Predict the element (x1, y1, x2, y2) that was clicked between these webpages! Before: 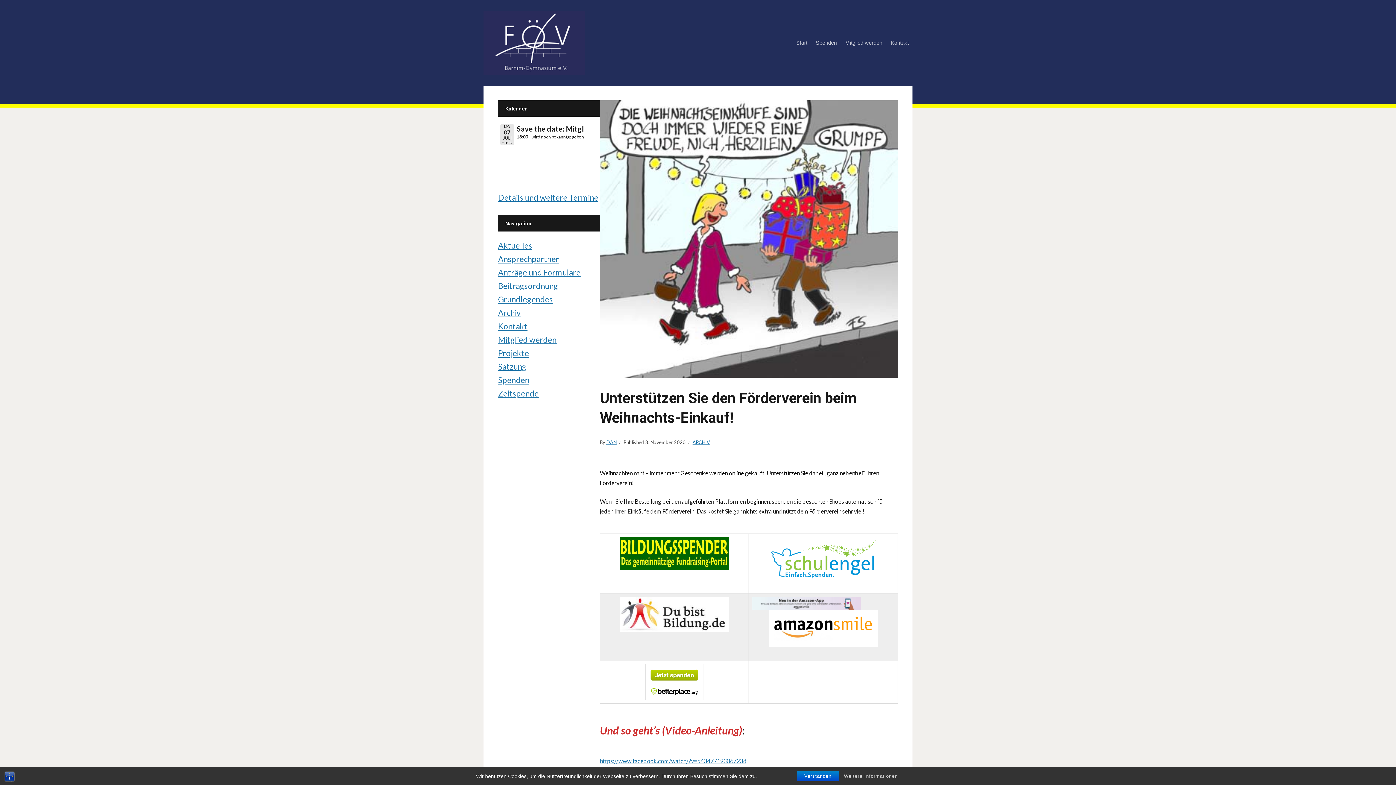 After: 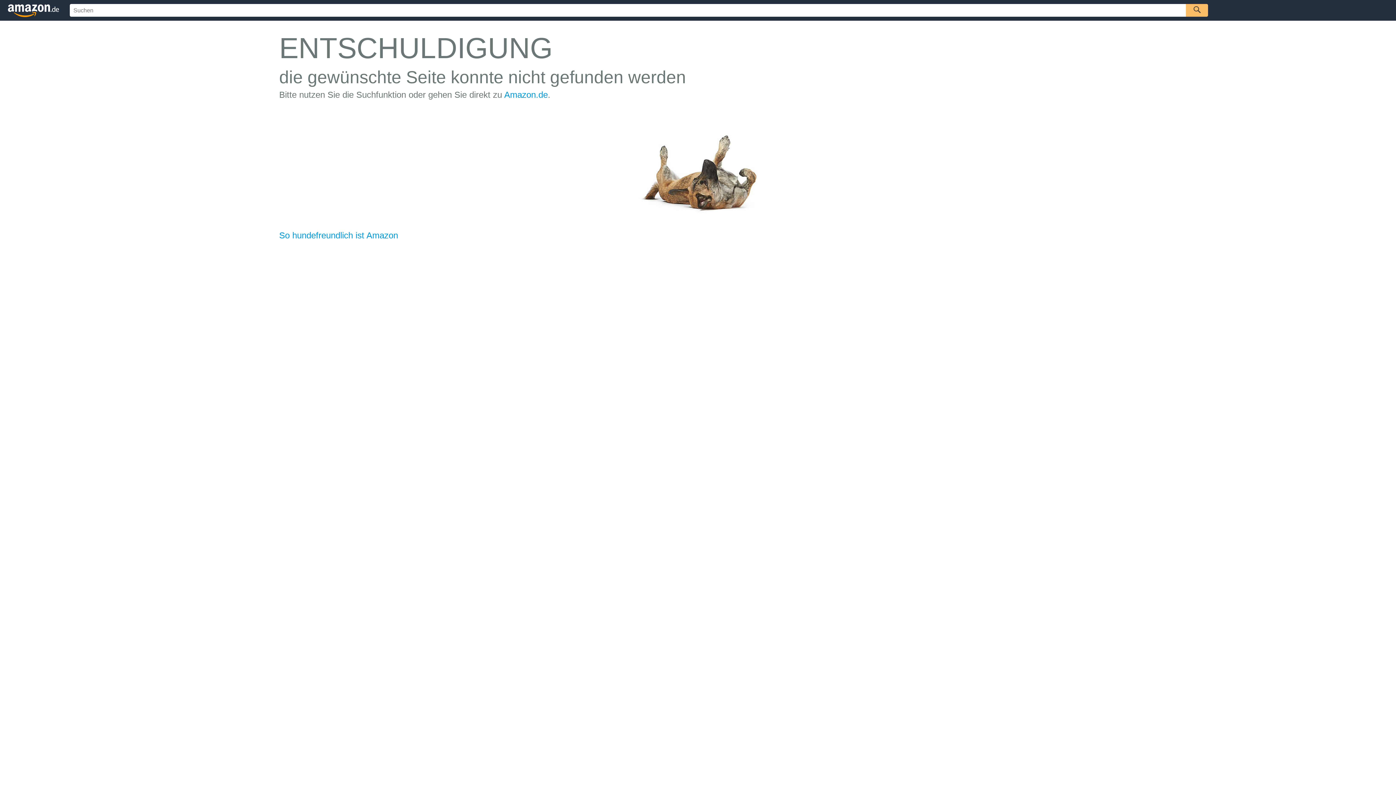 Action: bbox: (752, 599, 894, 647)